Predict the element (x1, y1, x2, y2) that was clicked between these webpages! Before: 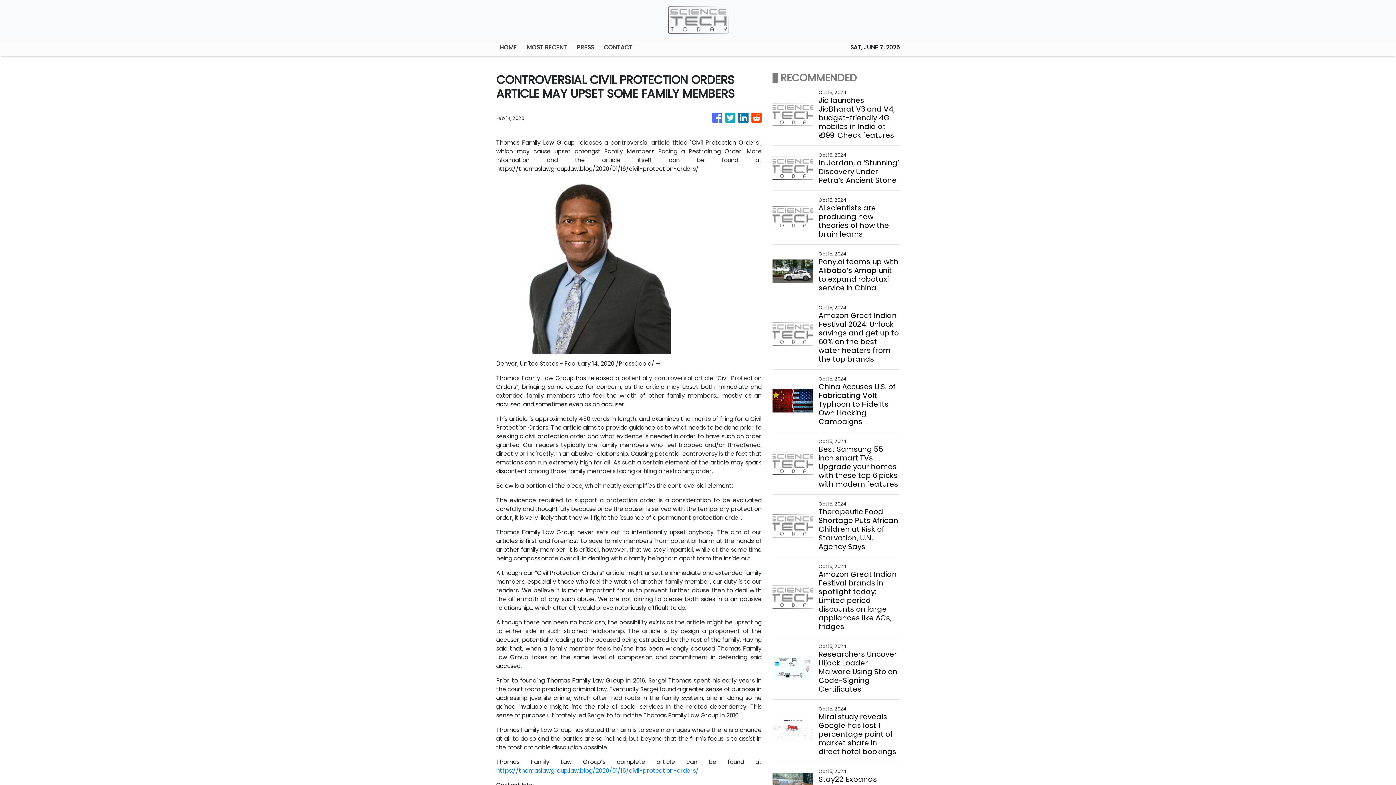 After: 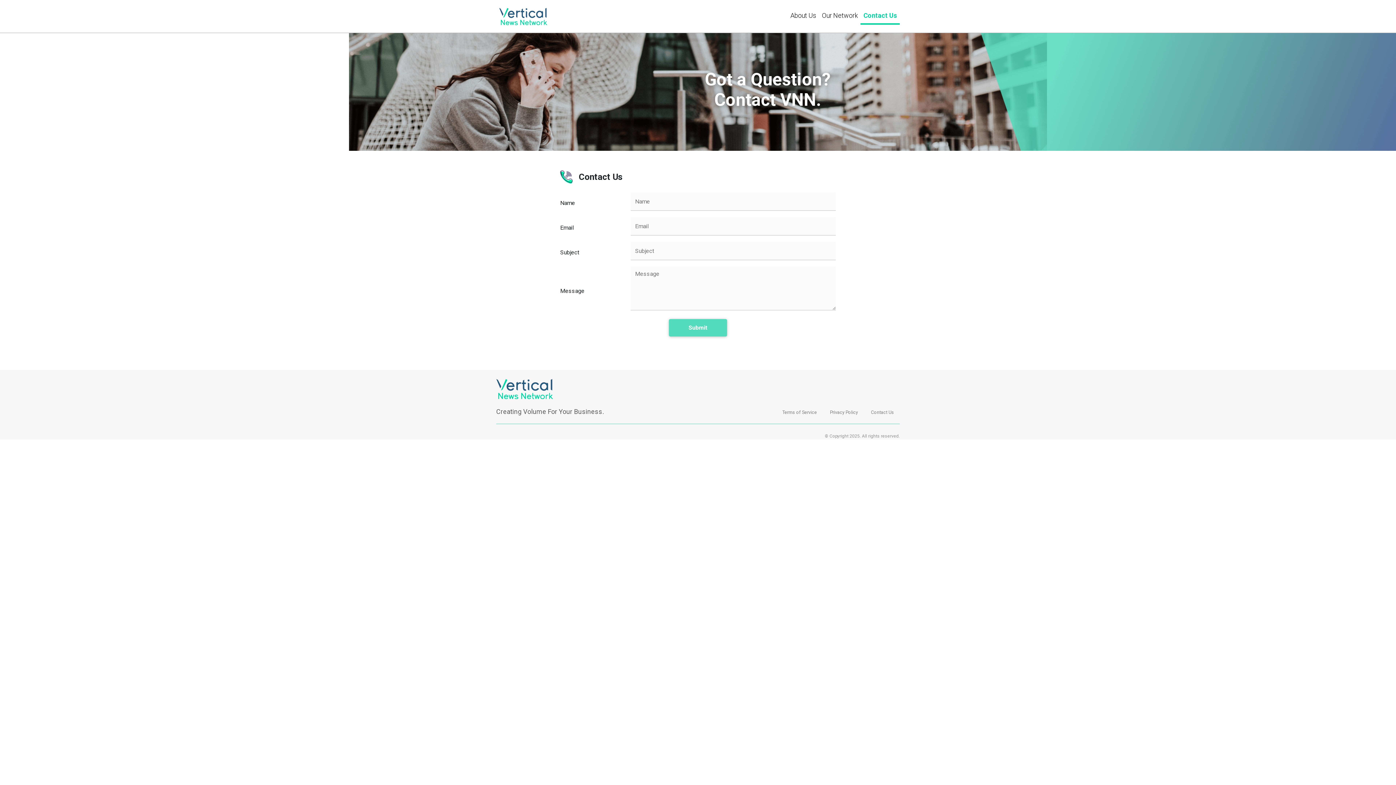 Action: label: CONTACT bbox: (600, 39, 638, 55)